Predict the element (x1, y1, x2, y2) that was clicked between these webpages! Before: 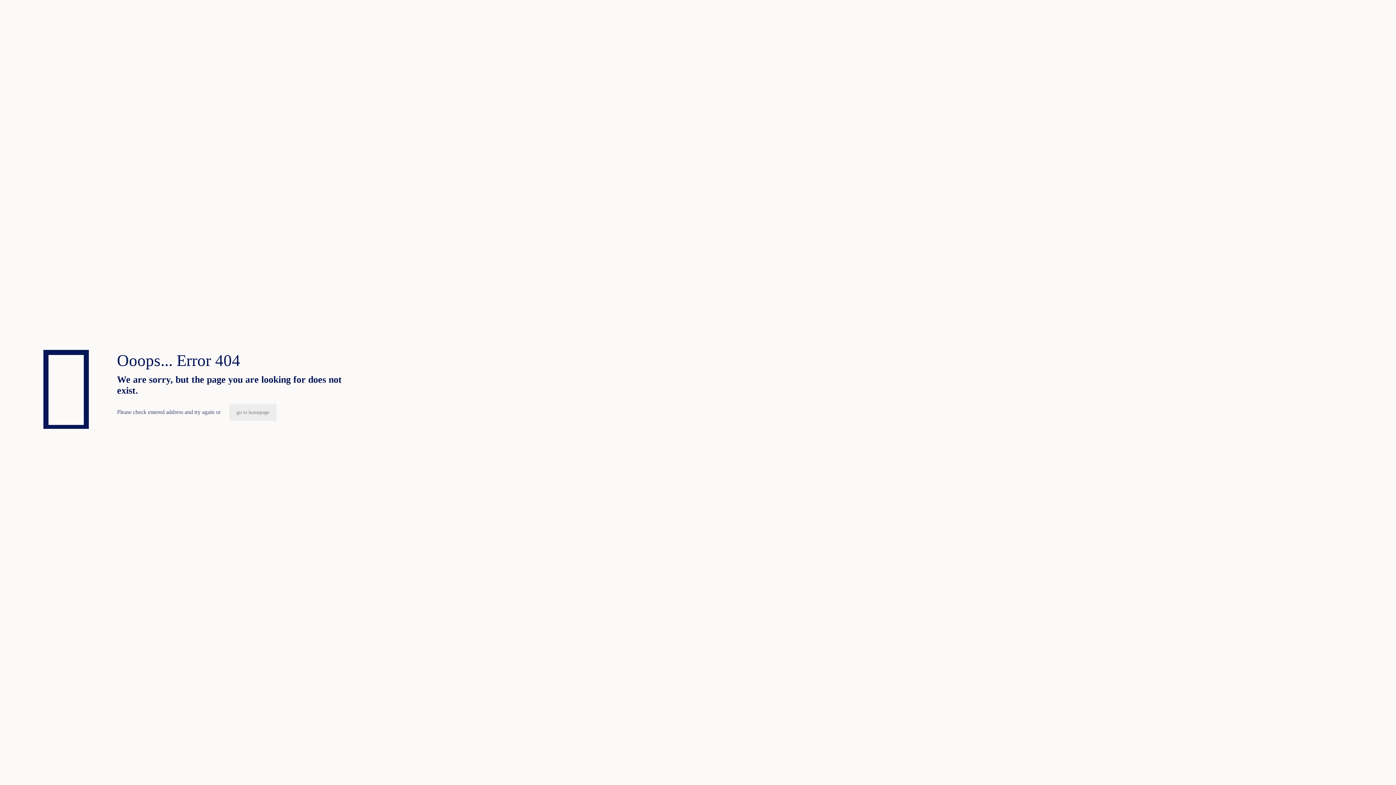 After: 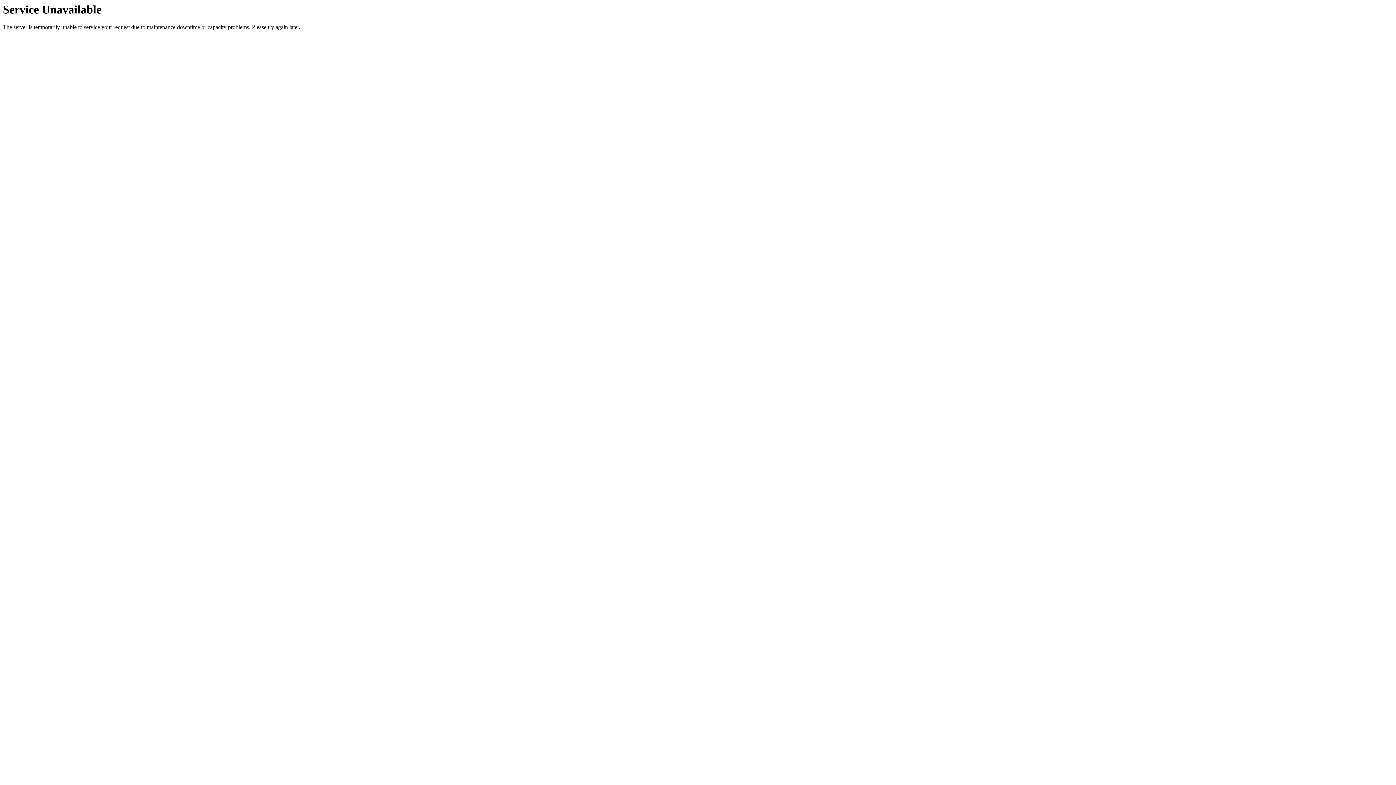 Action: bbox: (229, 404, 276, 421) label: go to homepage